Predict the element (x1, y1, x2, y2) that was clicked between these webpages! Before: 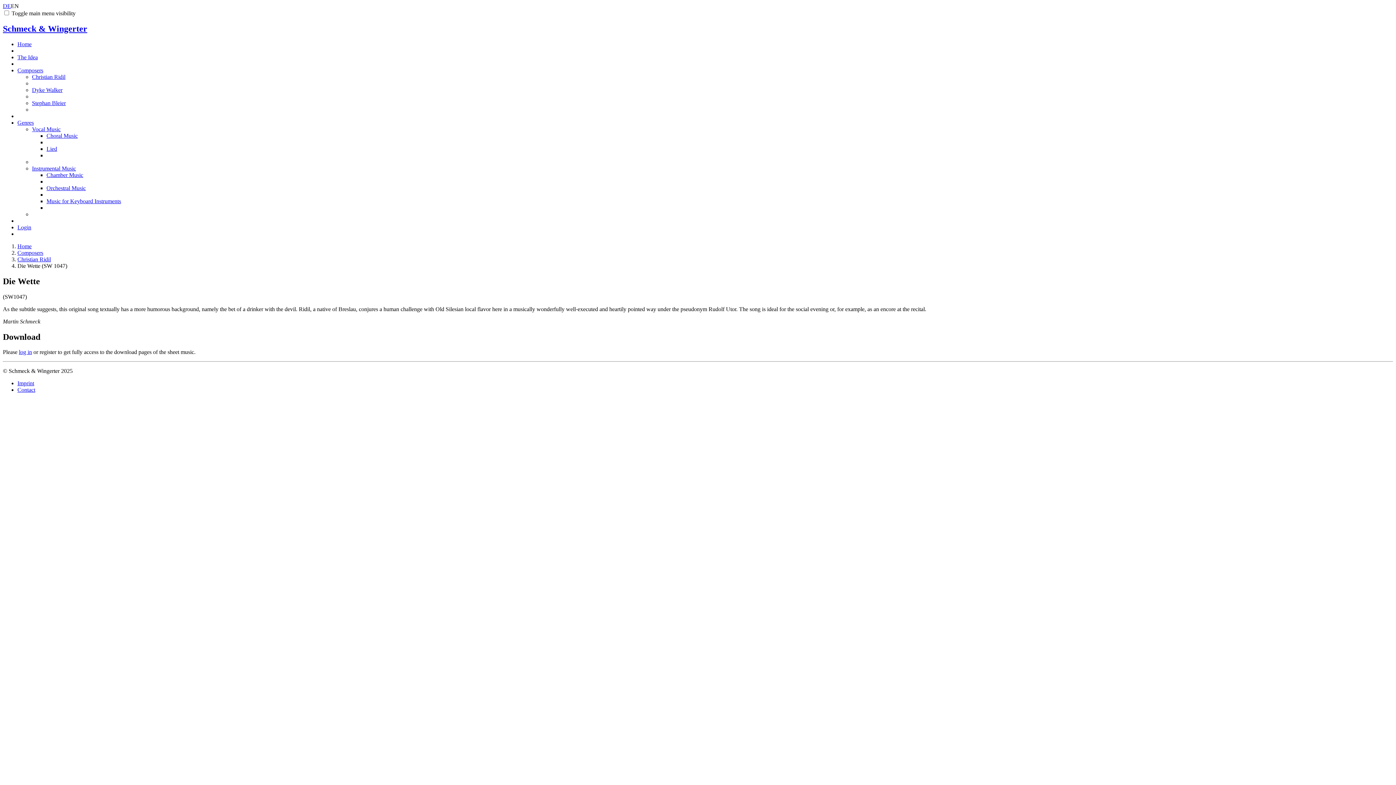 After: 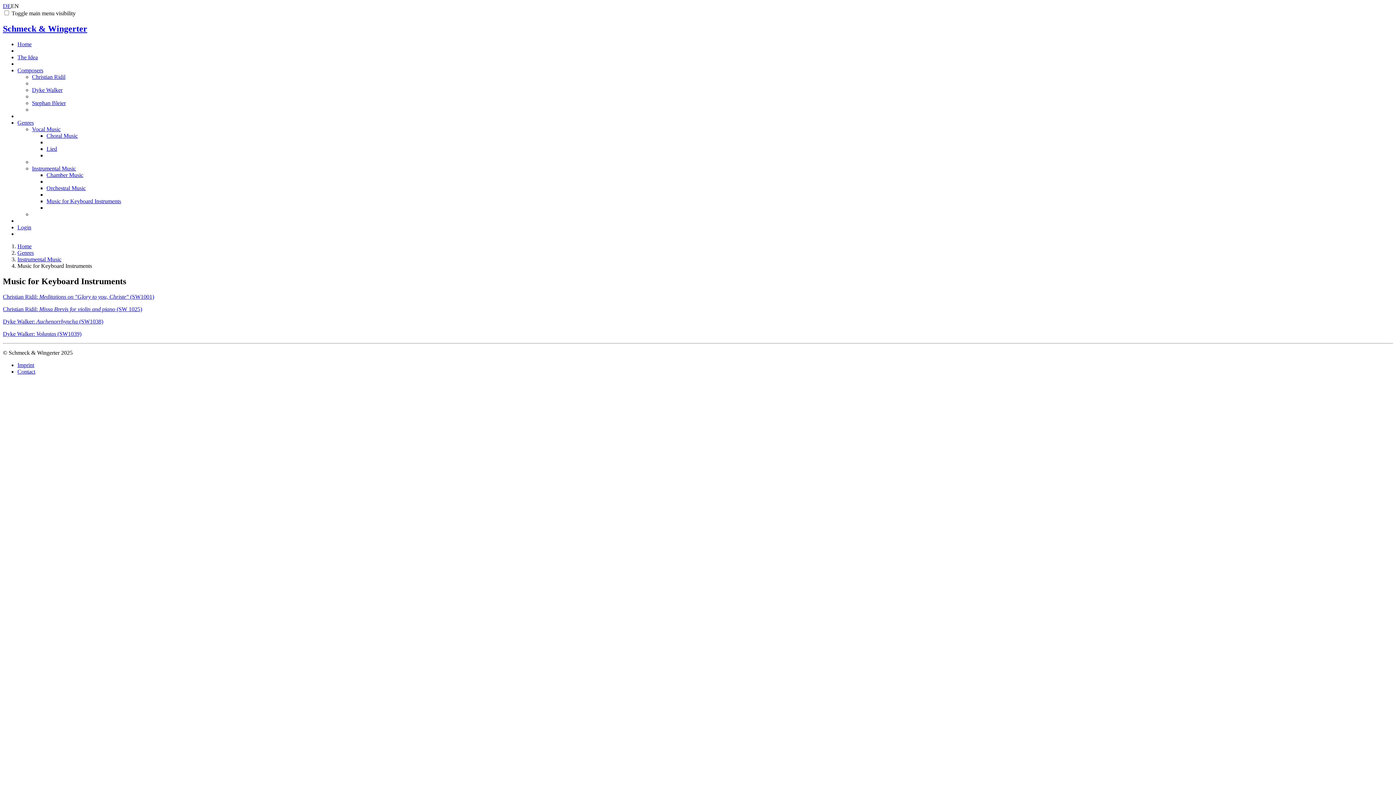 Action: label: Music for Keyboard Instruments bbox: (46, 198, 121, 204)